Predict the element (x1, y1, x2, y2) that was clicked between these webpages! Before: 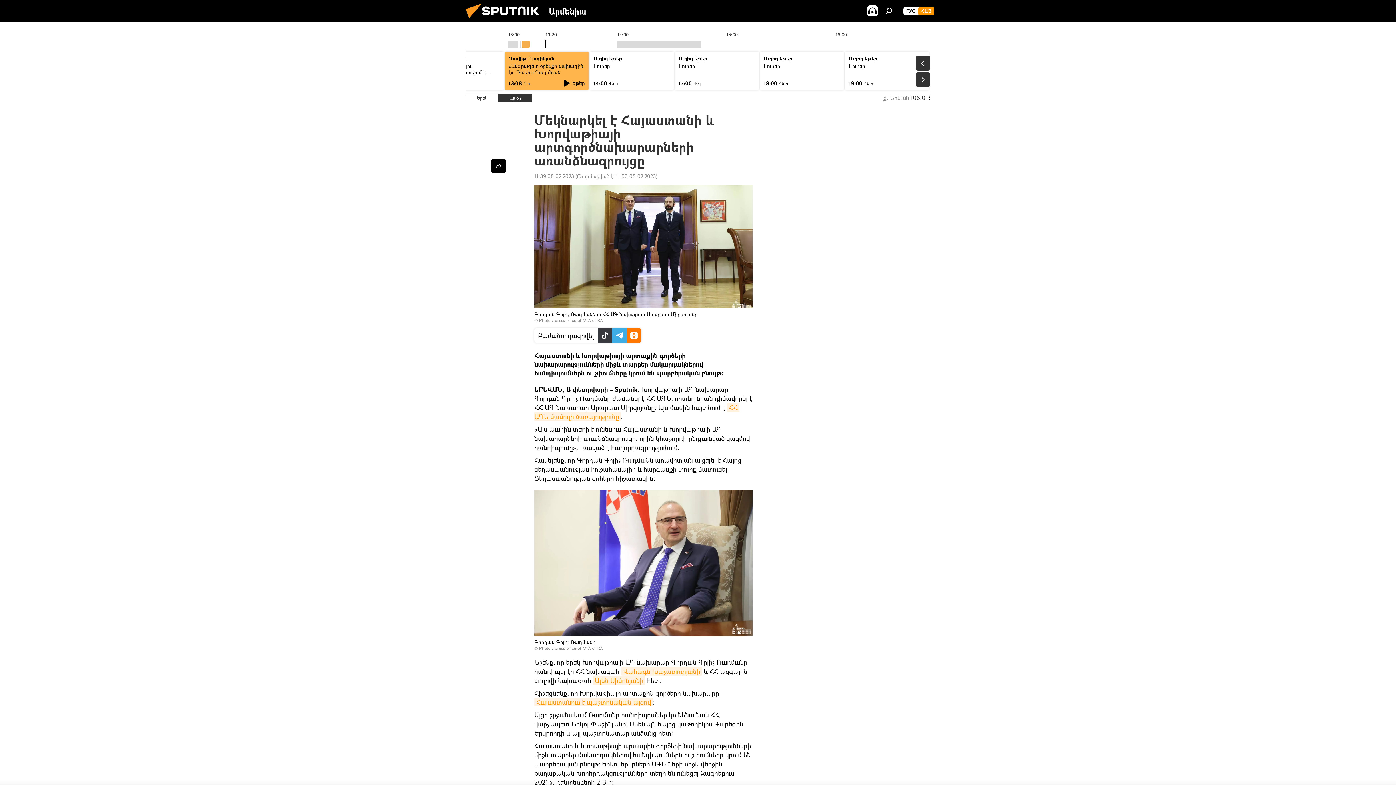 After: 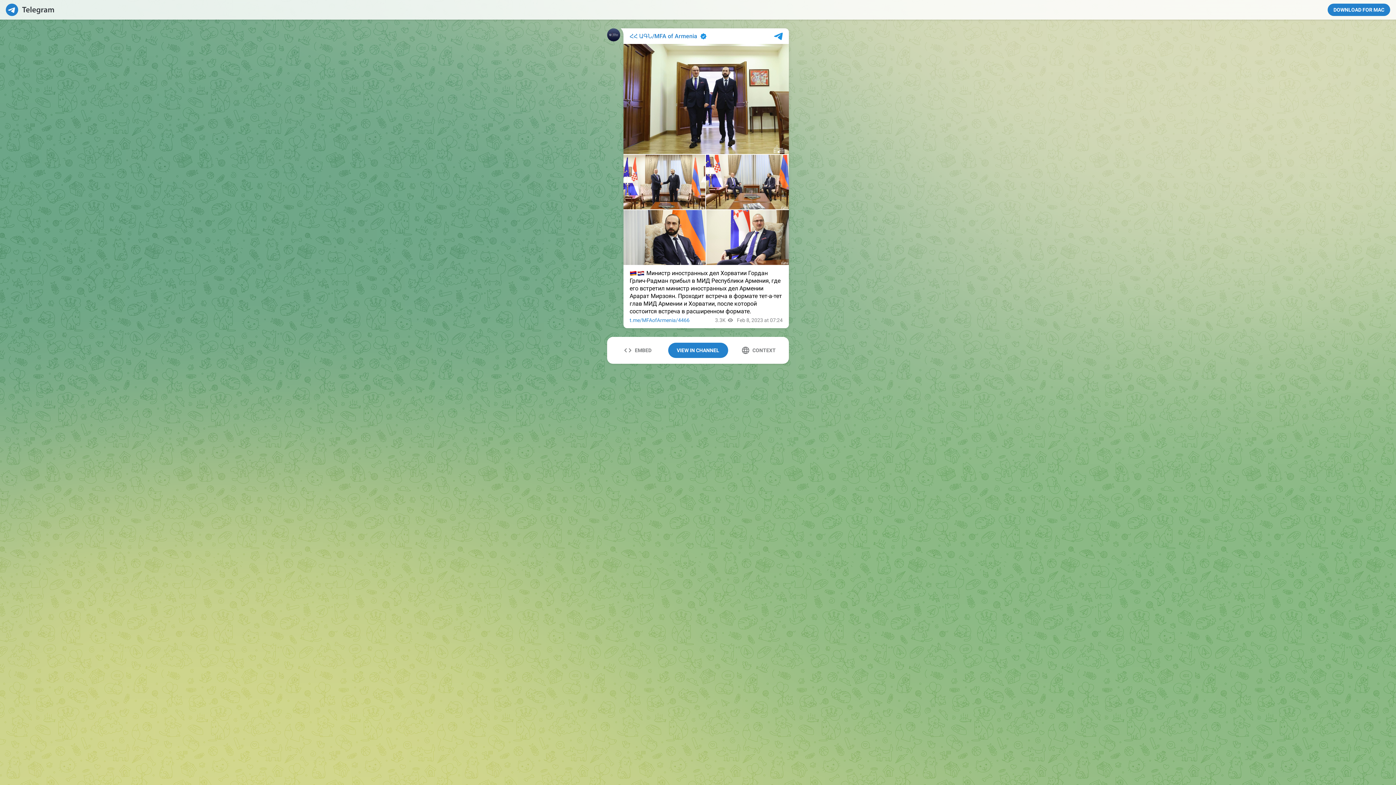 Action: bbox: (554, 317, 602, 323) label: press office of MFA of RA